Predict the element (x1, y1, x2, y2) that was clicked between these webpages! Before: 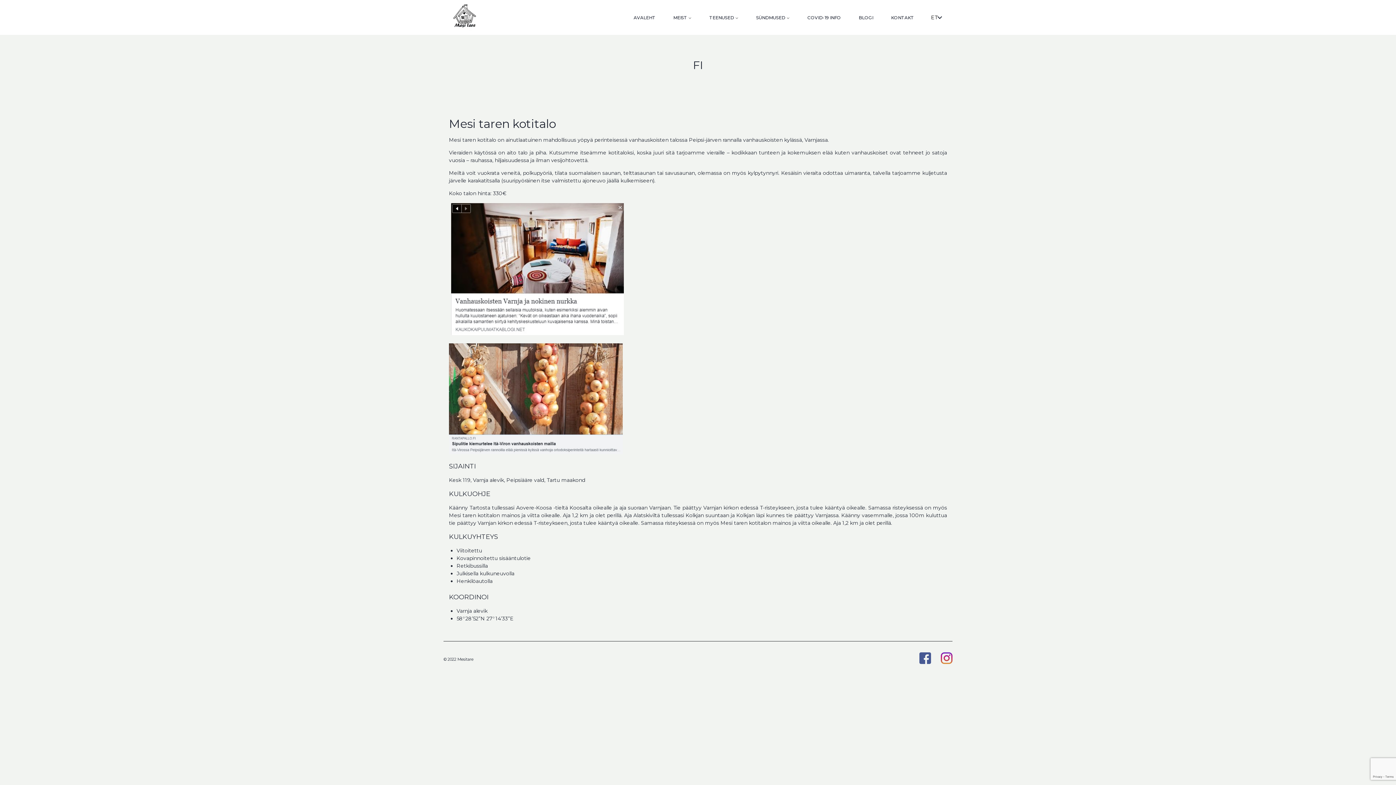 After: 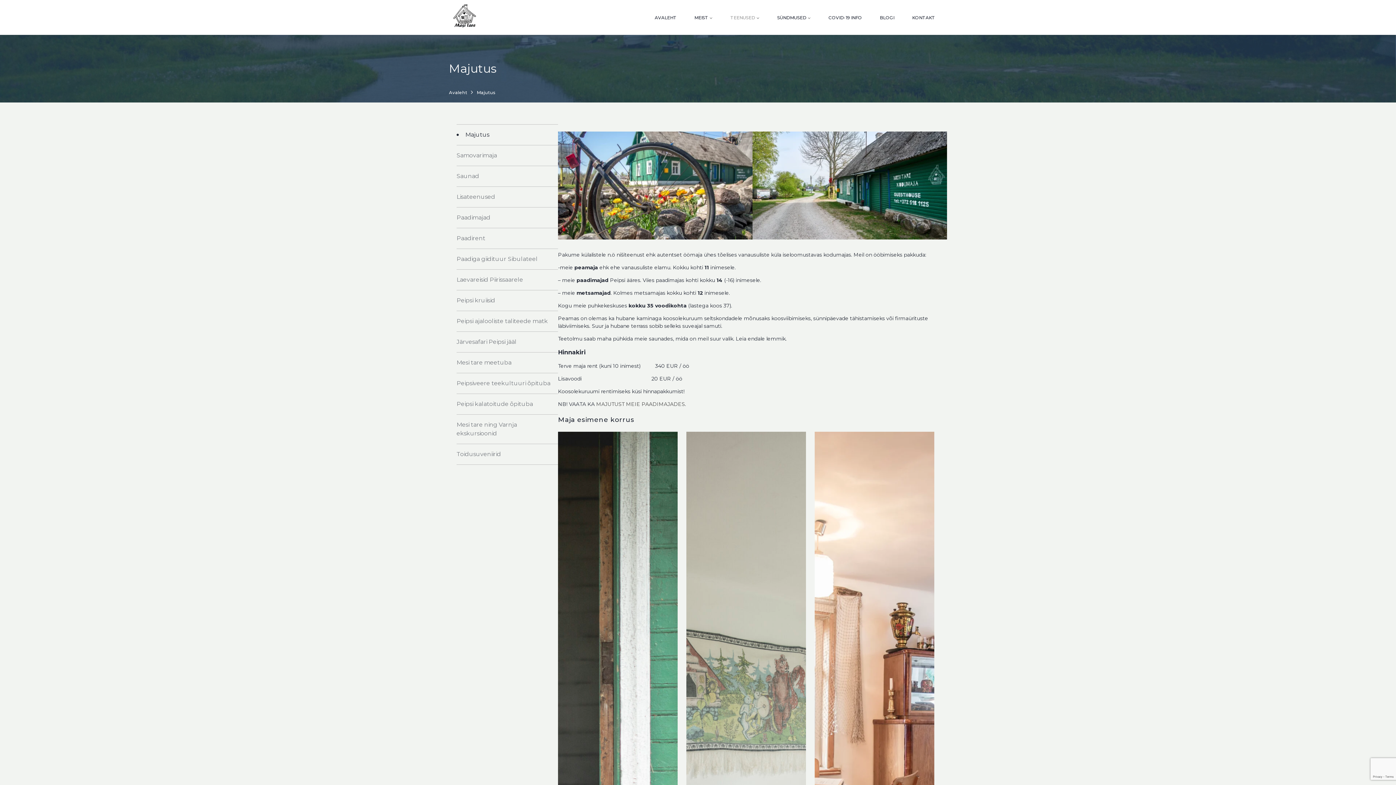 Action: bbox: (709, 14, 734, 20) label: TEENUSED